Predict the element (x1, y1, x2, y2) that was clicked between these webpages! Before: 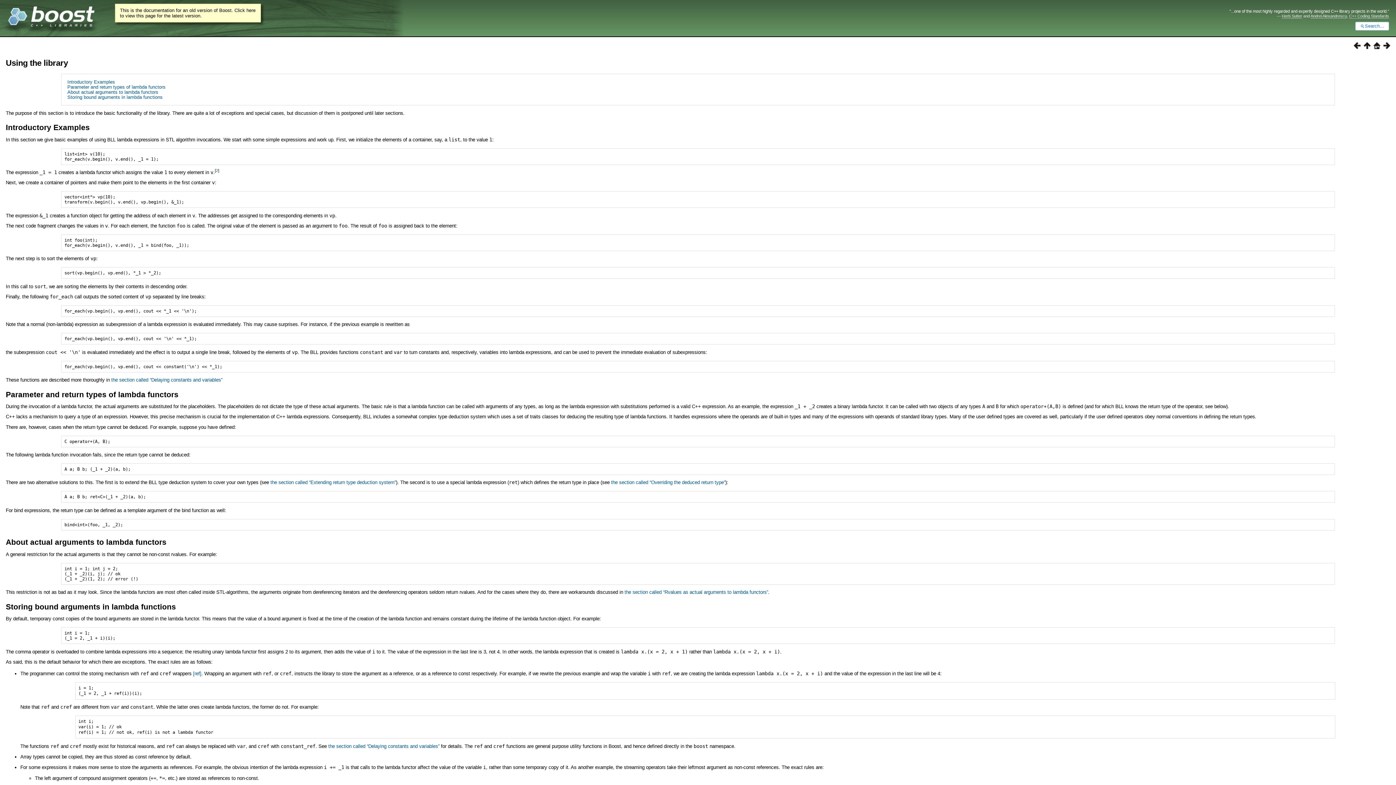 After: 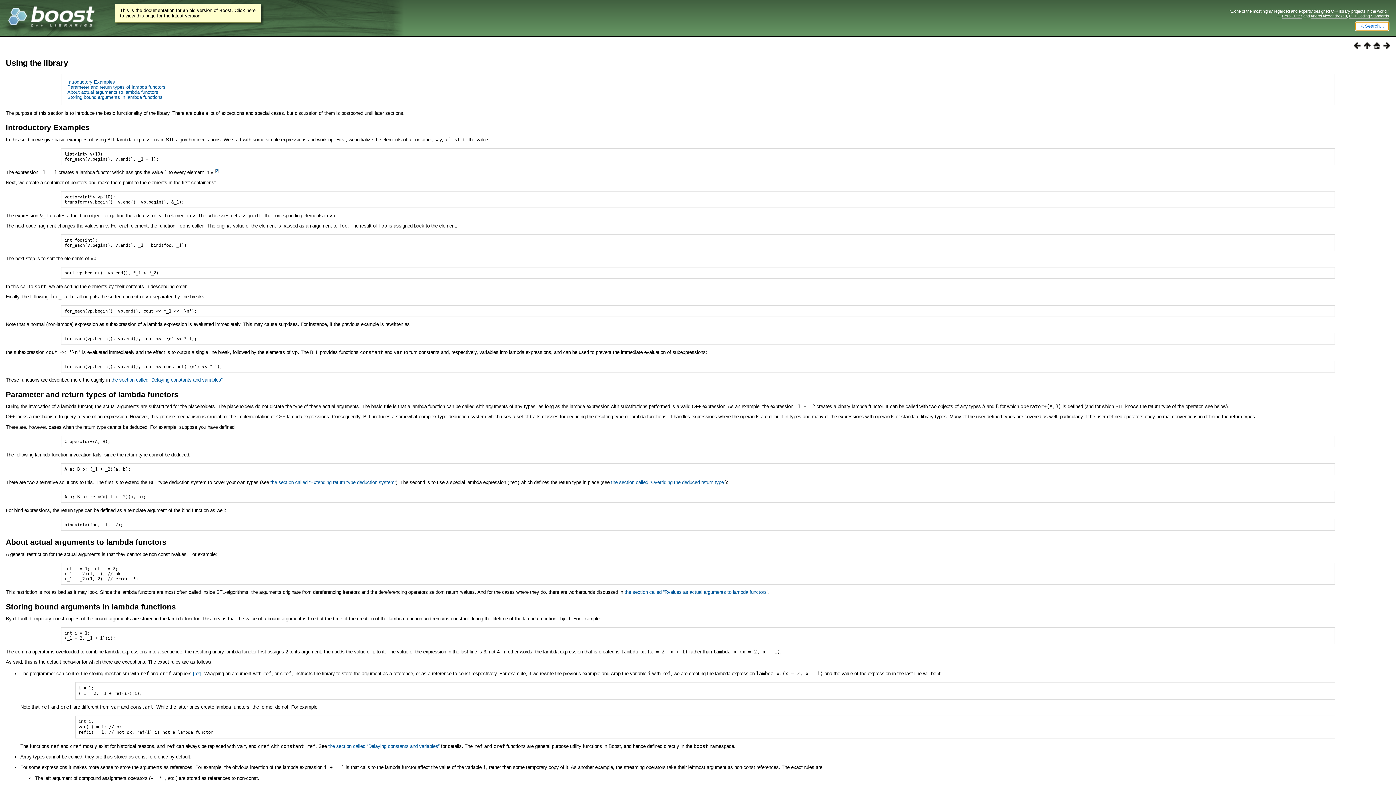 Action: label: Search... bbox: (1355, 21, 1389, 30)